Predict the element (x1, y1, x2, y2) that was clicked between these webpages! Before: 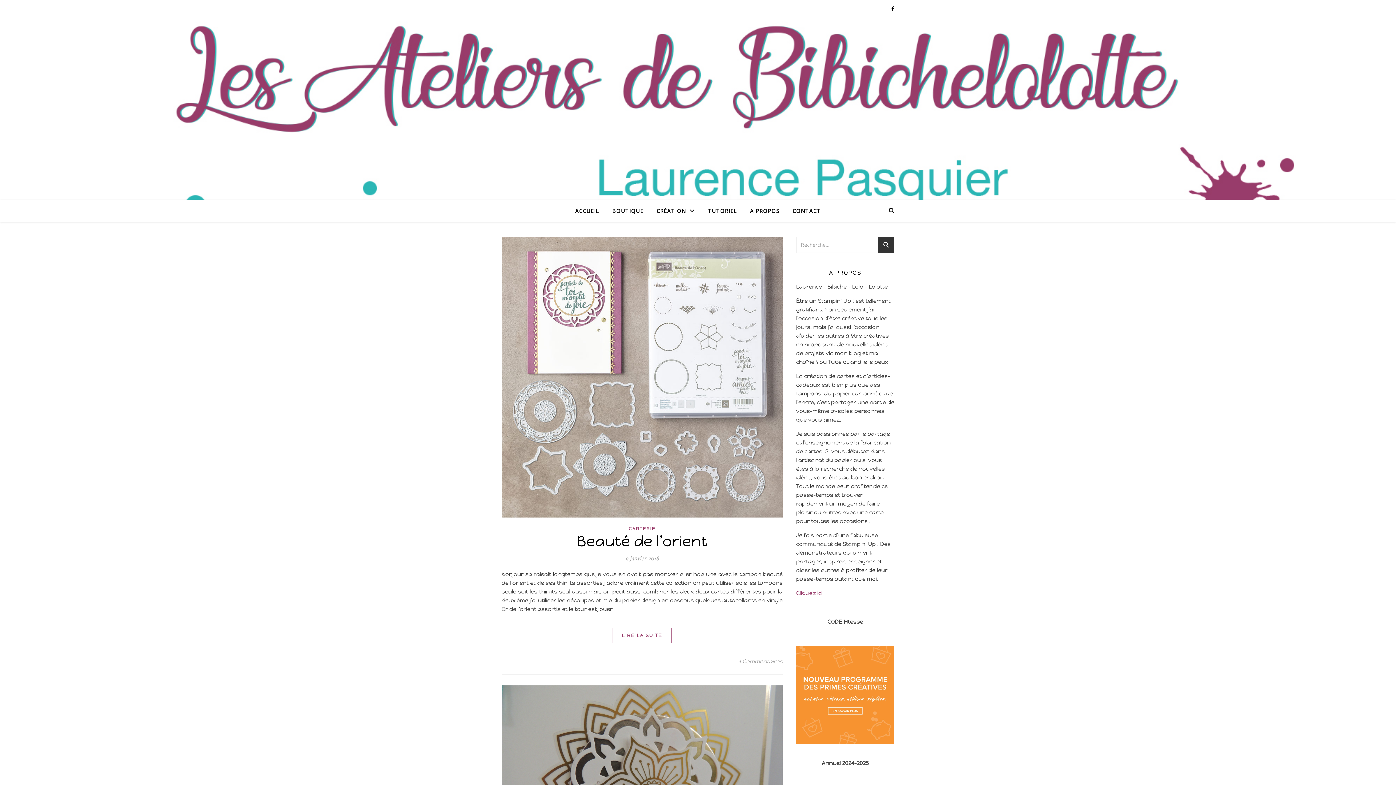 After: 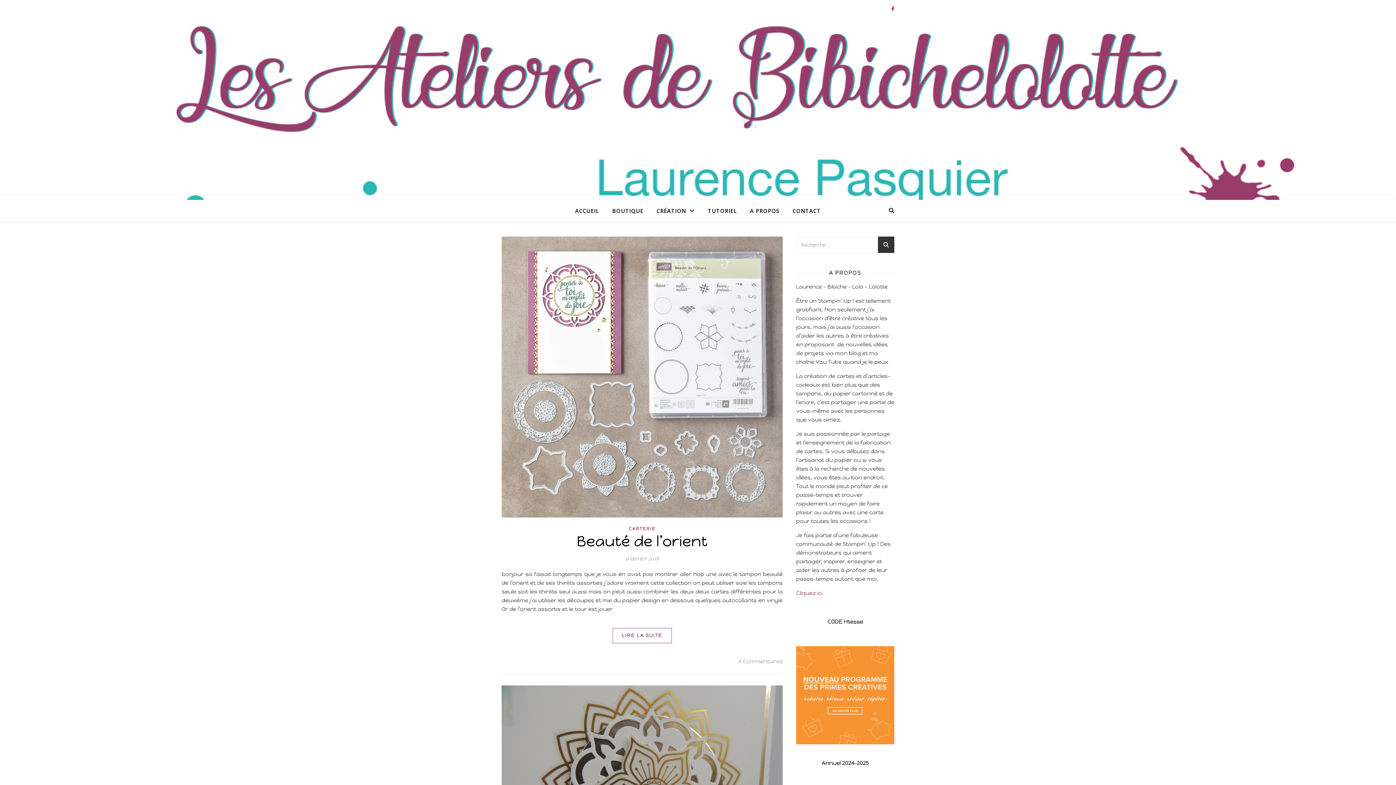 Action: bbox: (891, 6, 894, 11)